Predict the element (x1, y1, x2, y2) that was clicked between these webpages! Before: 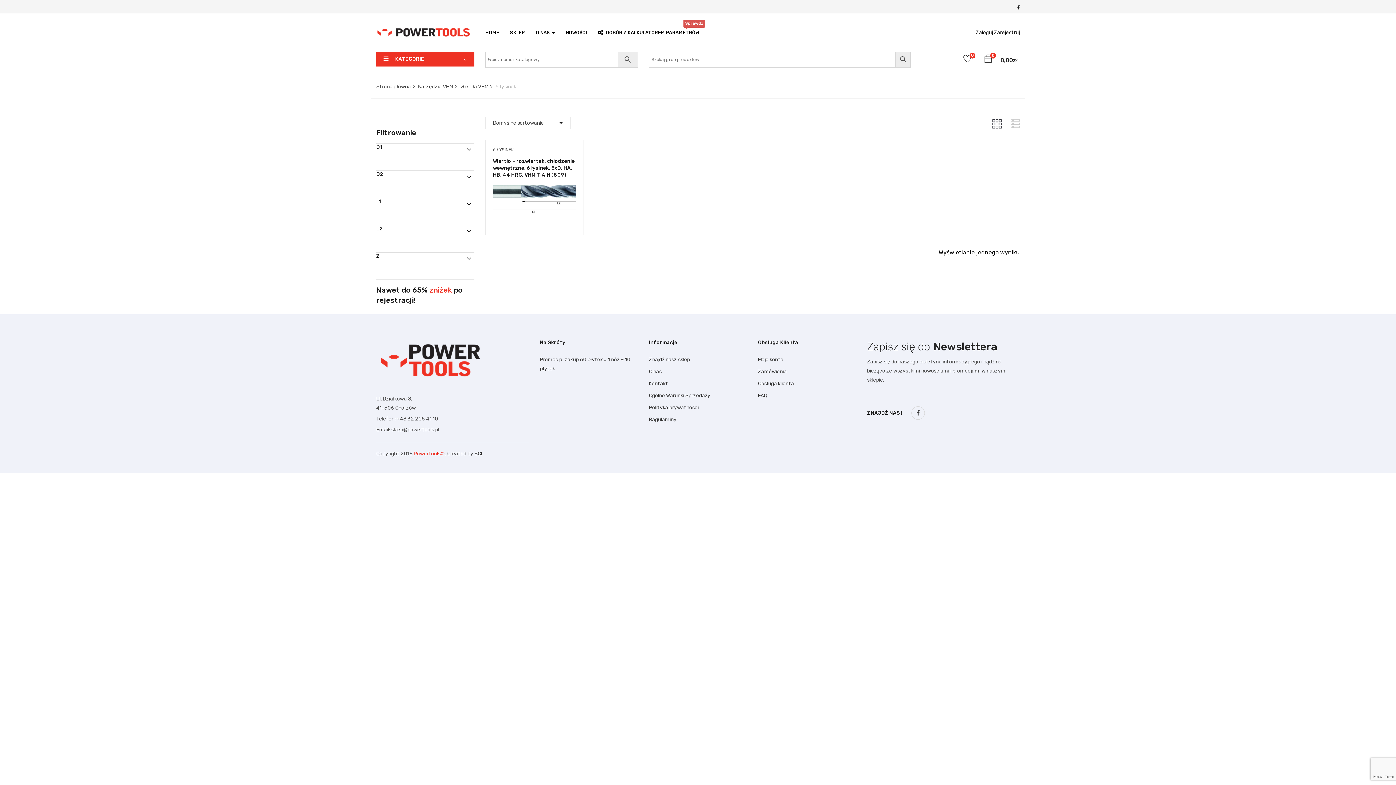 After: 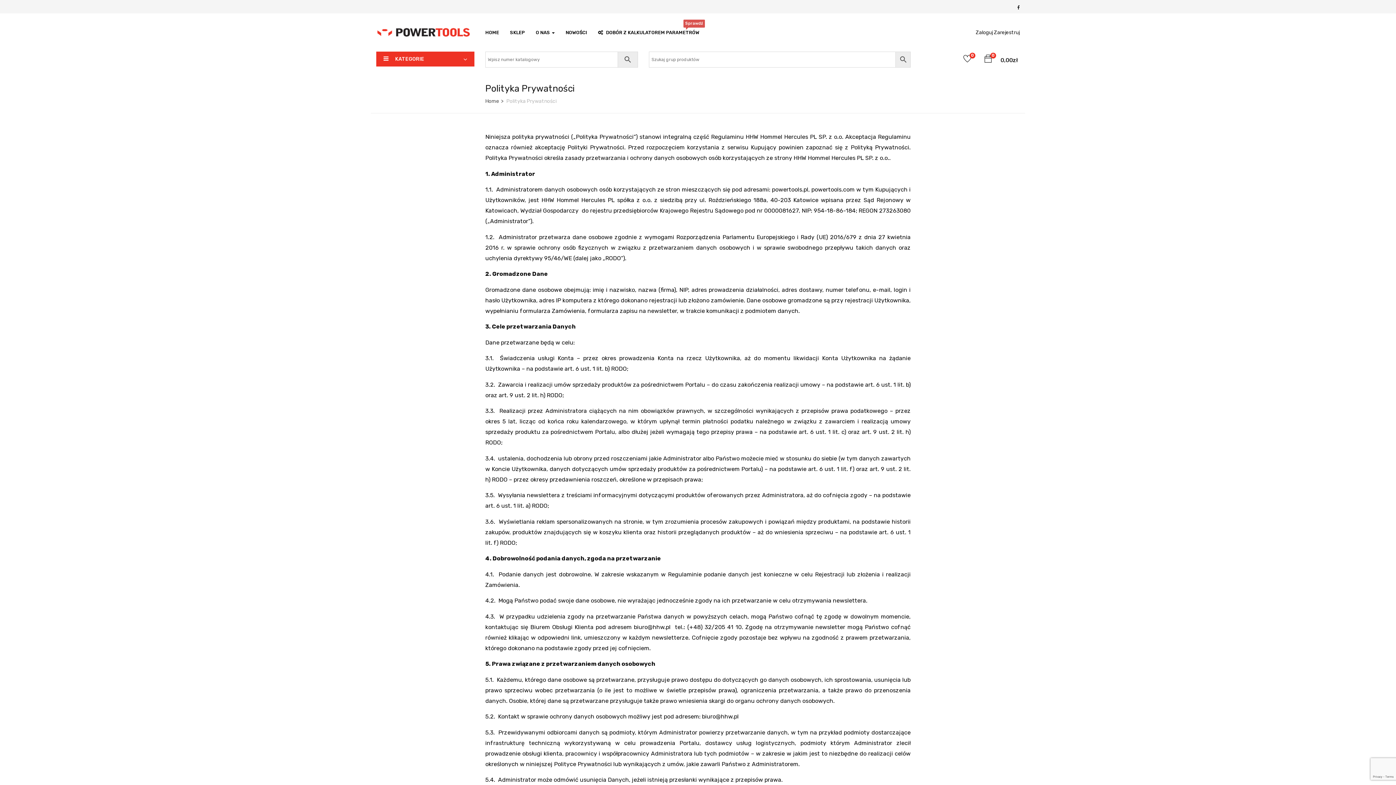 Action: bbox: (649, 404, 698, 410) label: Polityka prywatności